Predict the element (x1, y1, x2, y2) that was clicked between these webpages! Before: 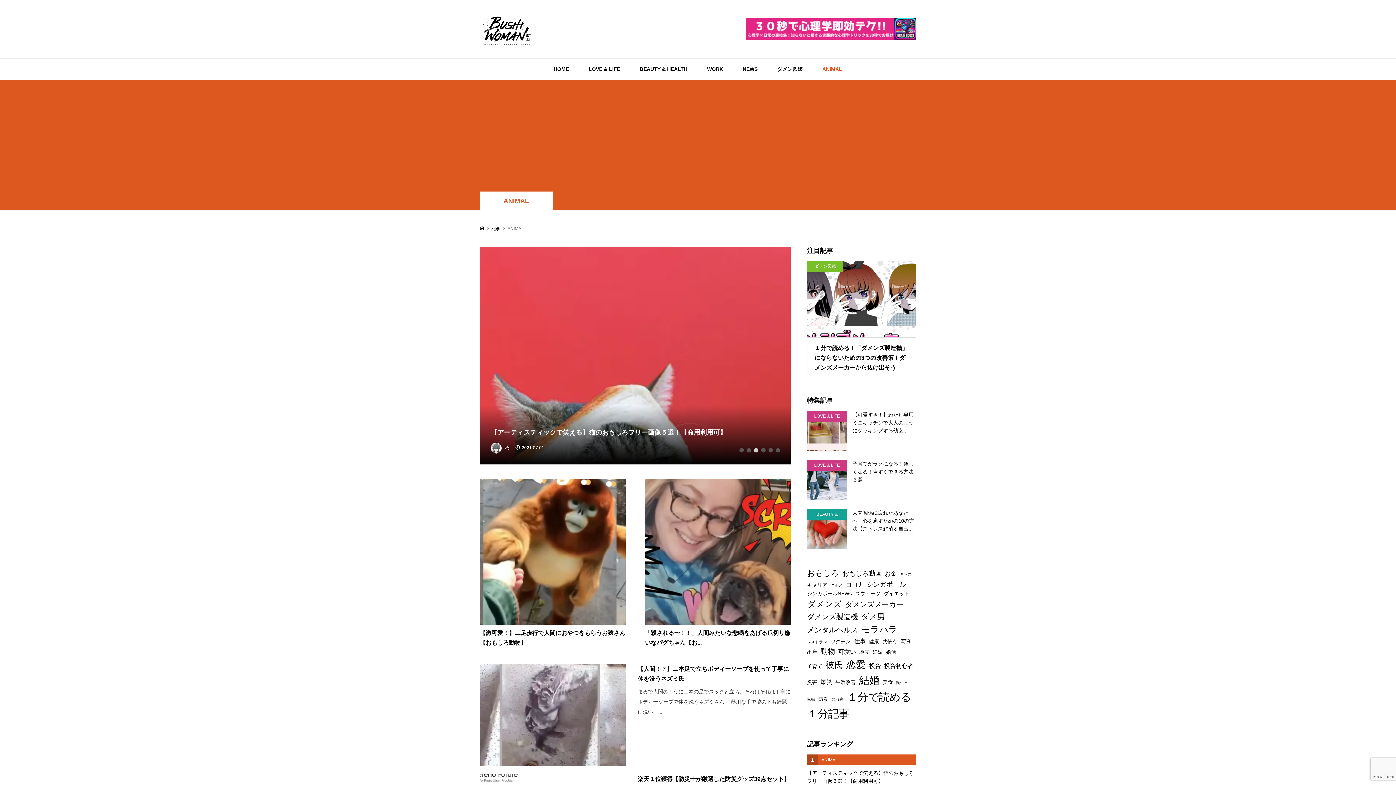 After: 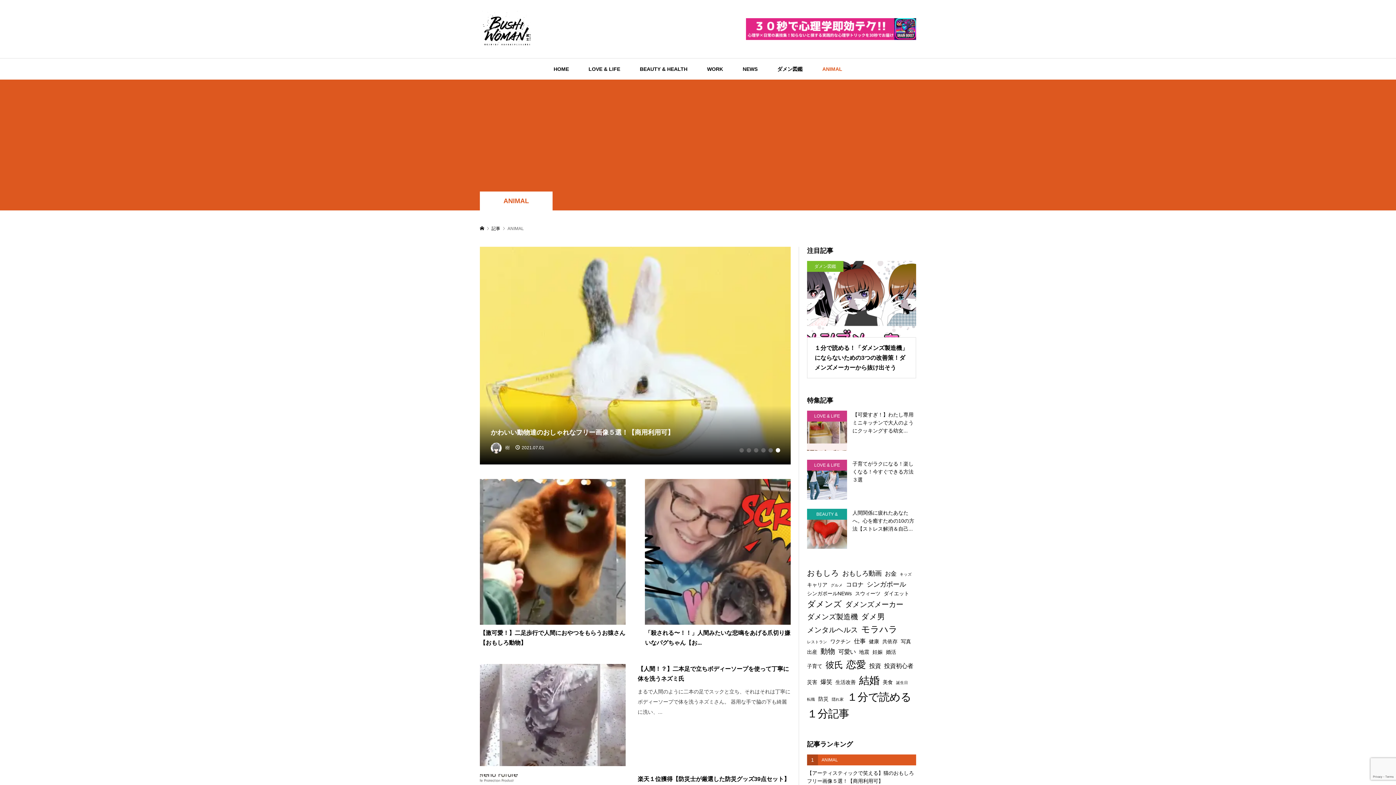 Action: bbox: (776, 448, 780, 452) label: 6